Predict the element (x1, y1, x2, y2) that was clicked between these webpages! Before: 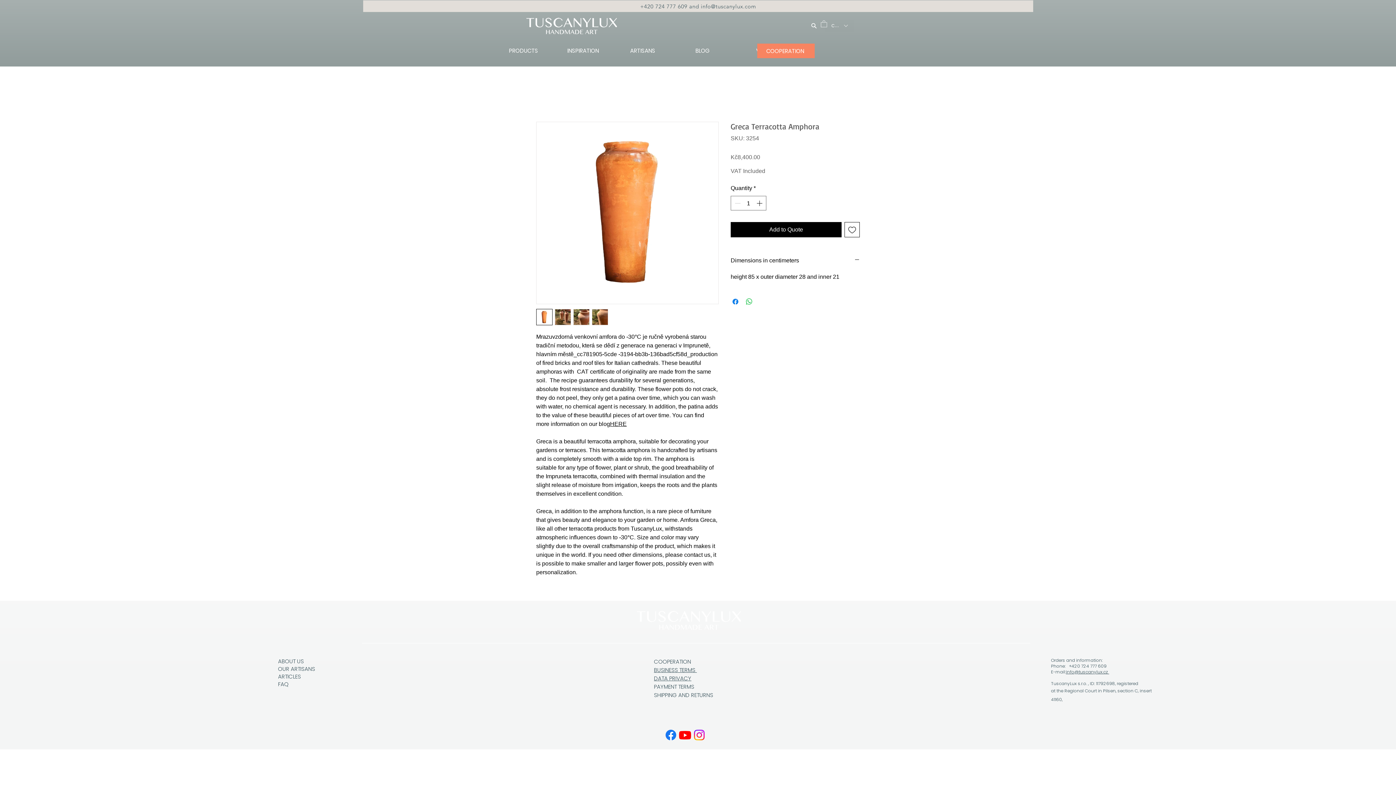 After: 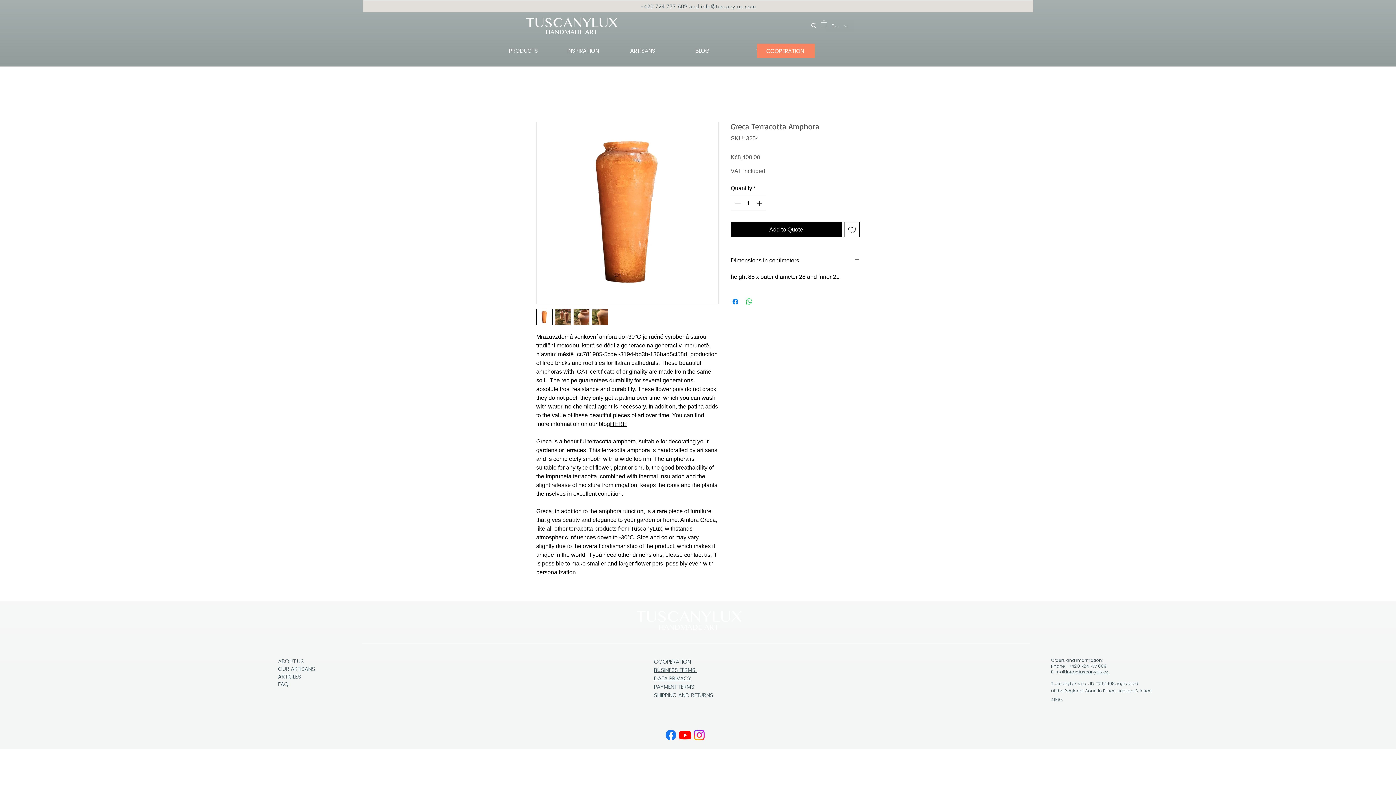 Action: bbox: (278, 665, 315, 673) label: OUR ARTISANS